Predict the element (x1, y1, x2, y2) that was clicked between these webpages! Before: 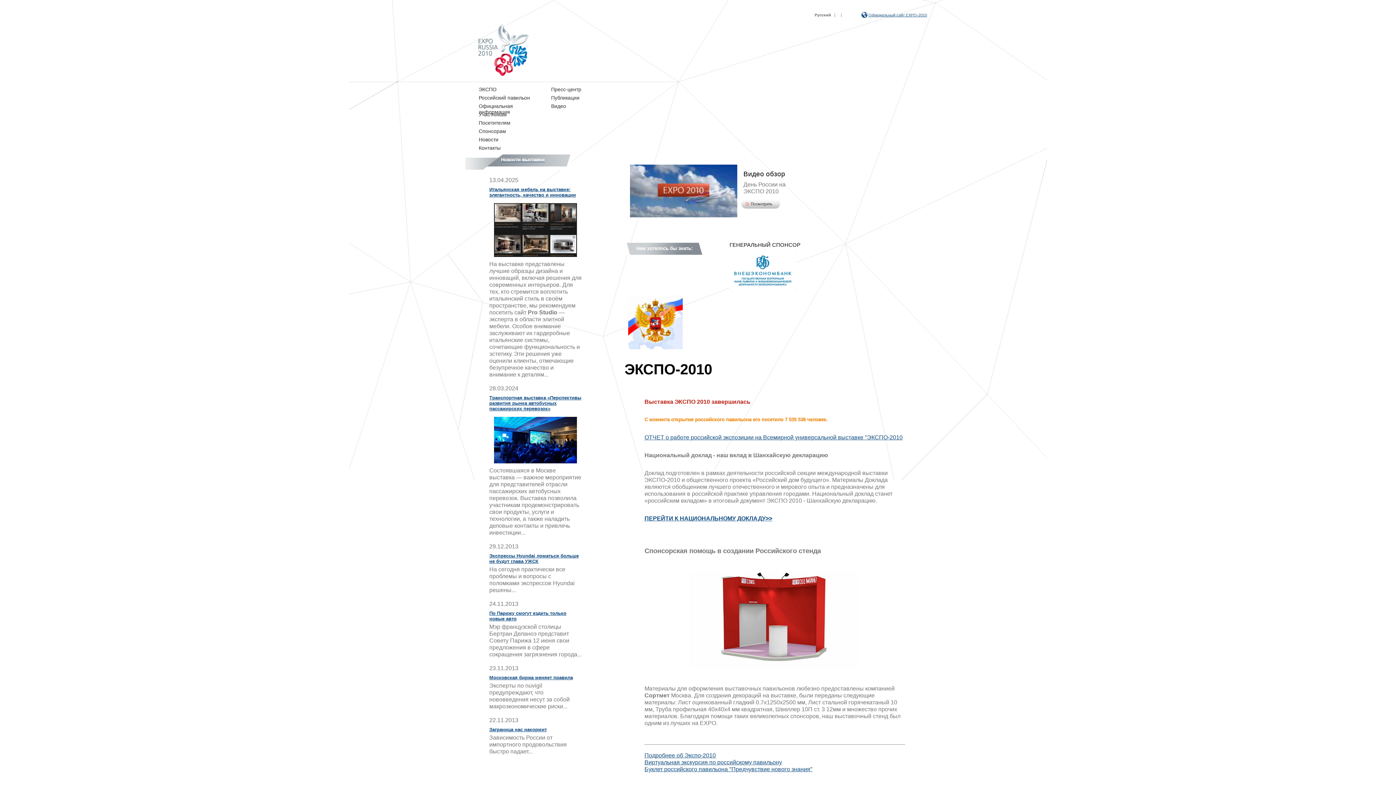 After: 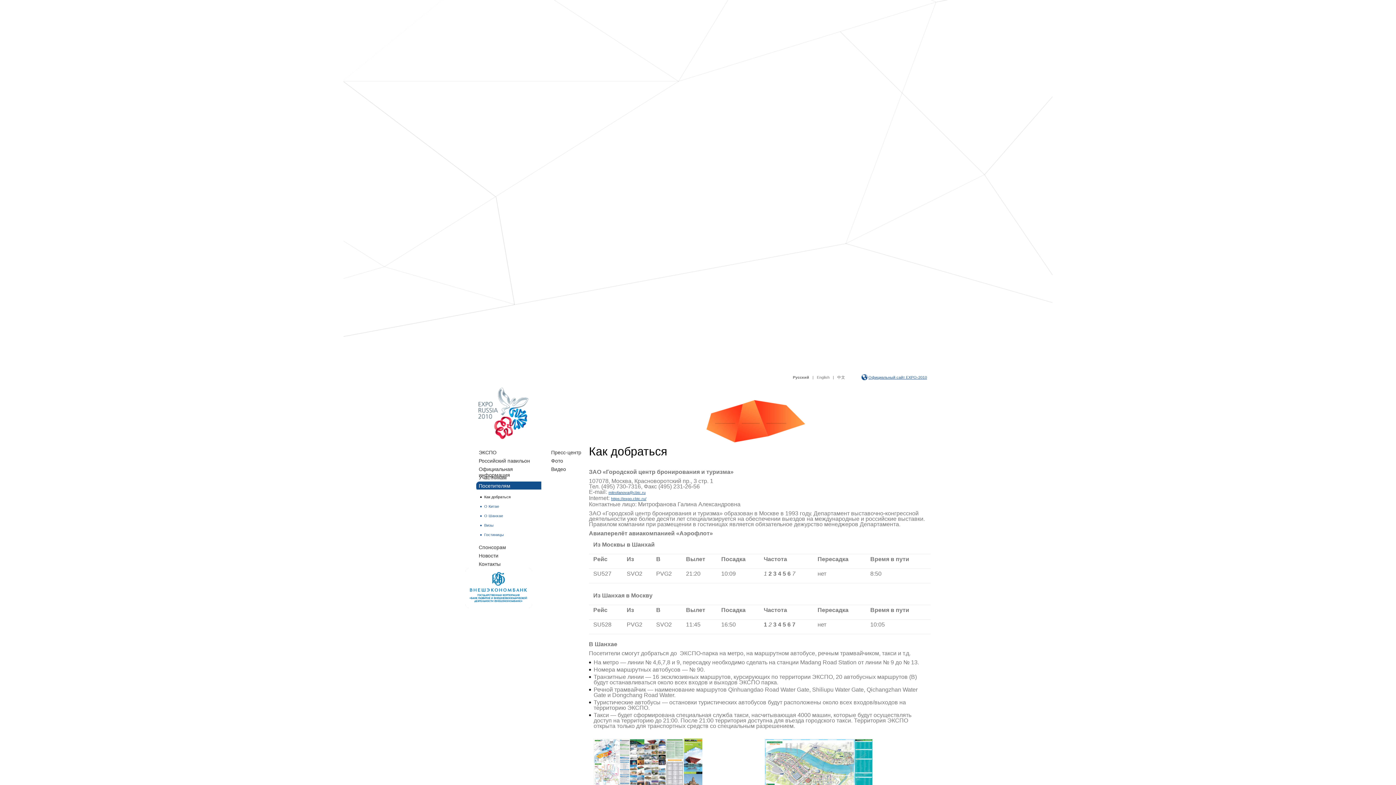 Action: label: Посетителям bbox: (476, 118, 541, 126)